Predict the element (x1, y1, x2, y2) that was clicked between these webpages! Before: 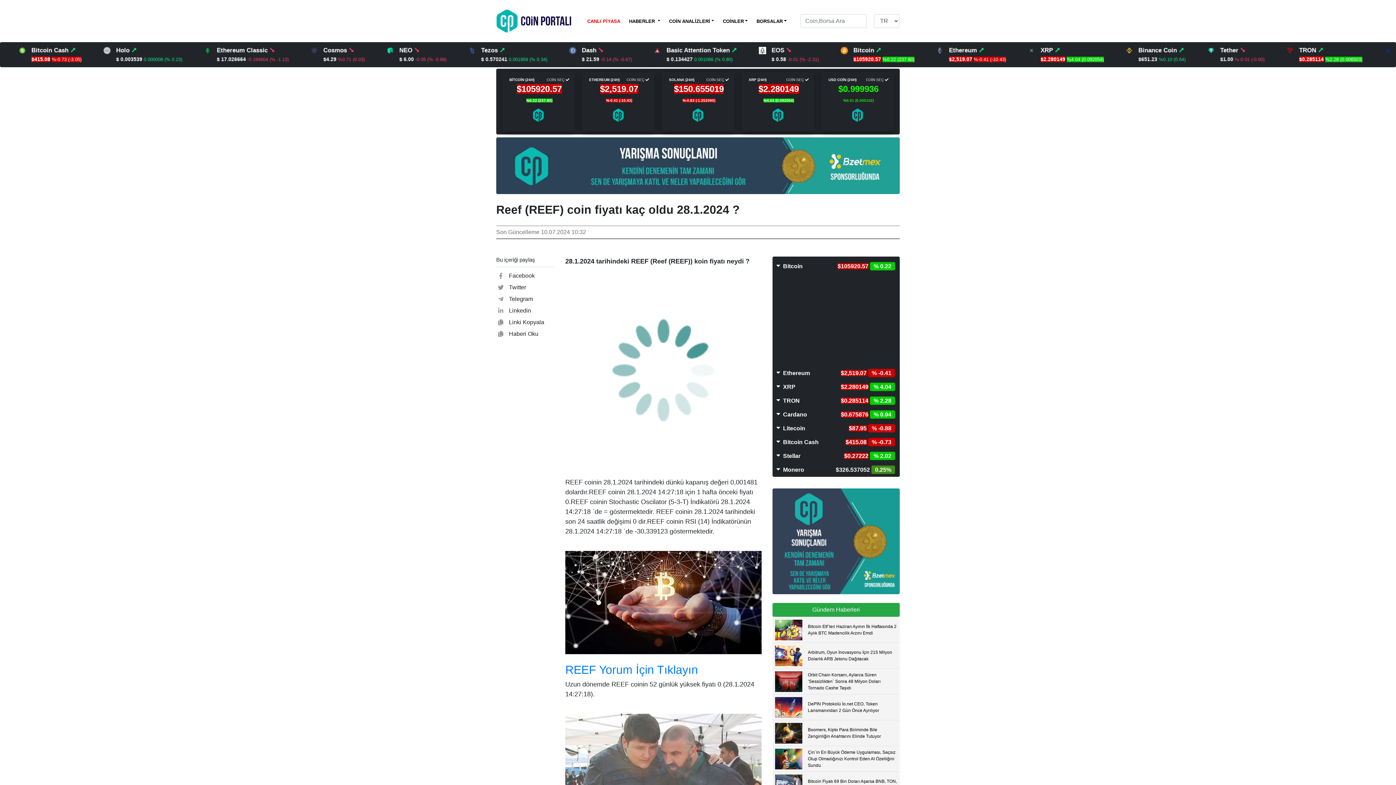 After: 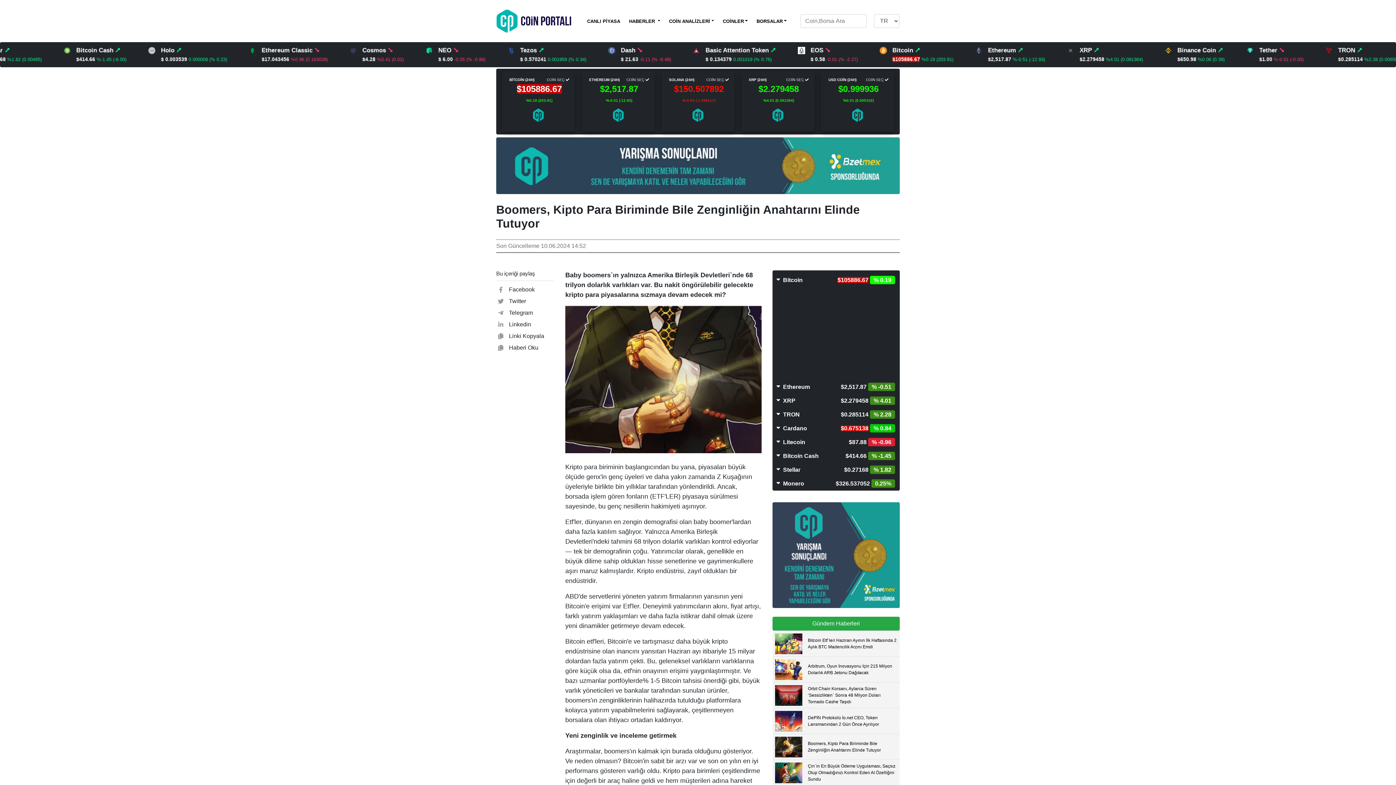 Action: bbox: (775, 723, 802, 743)